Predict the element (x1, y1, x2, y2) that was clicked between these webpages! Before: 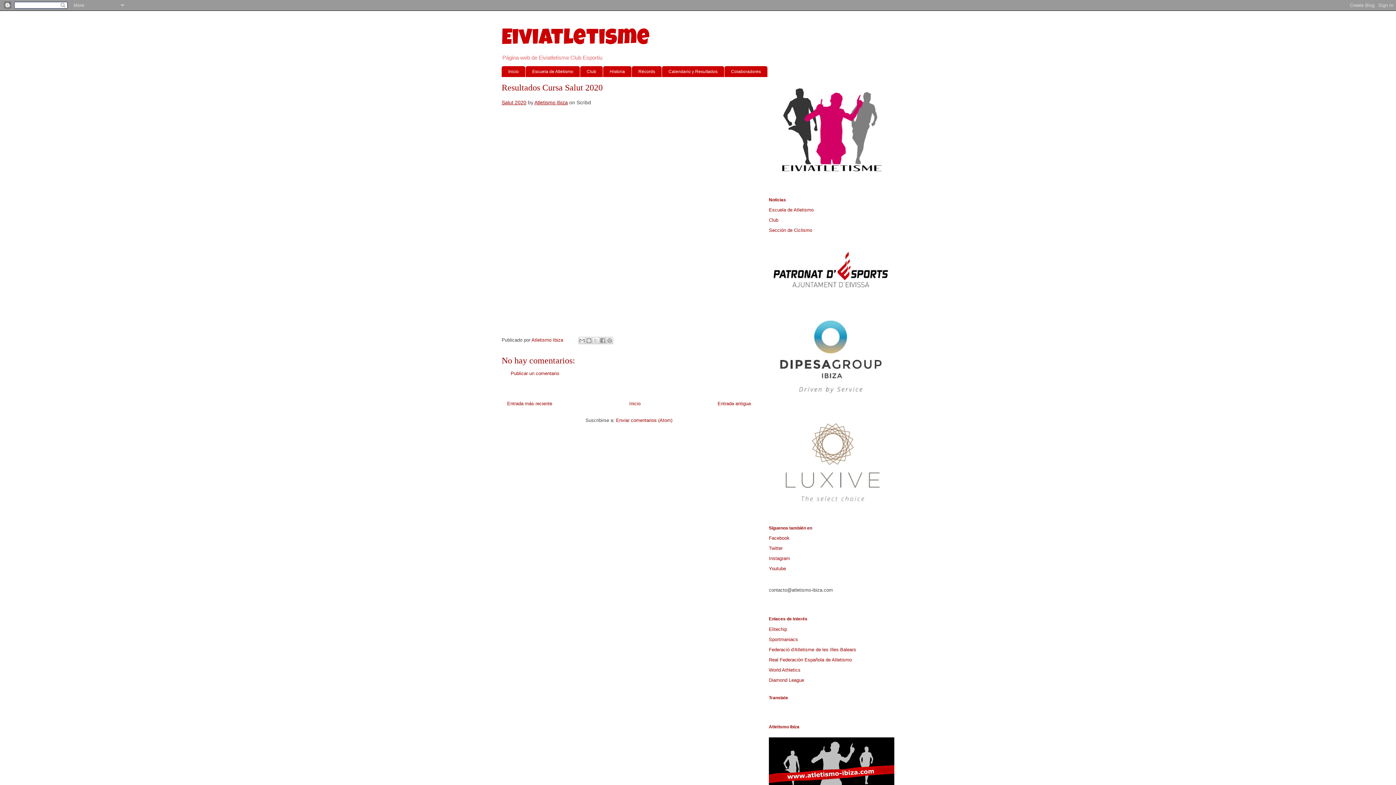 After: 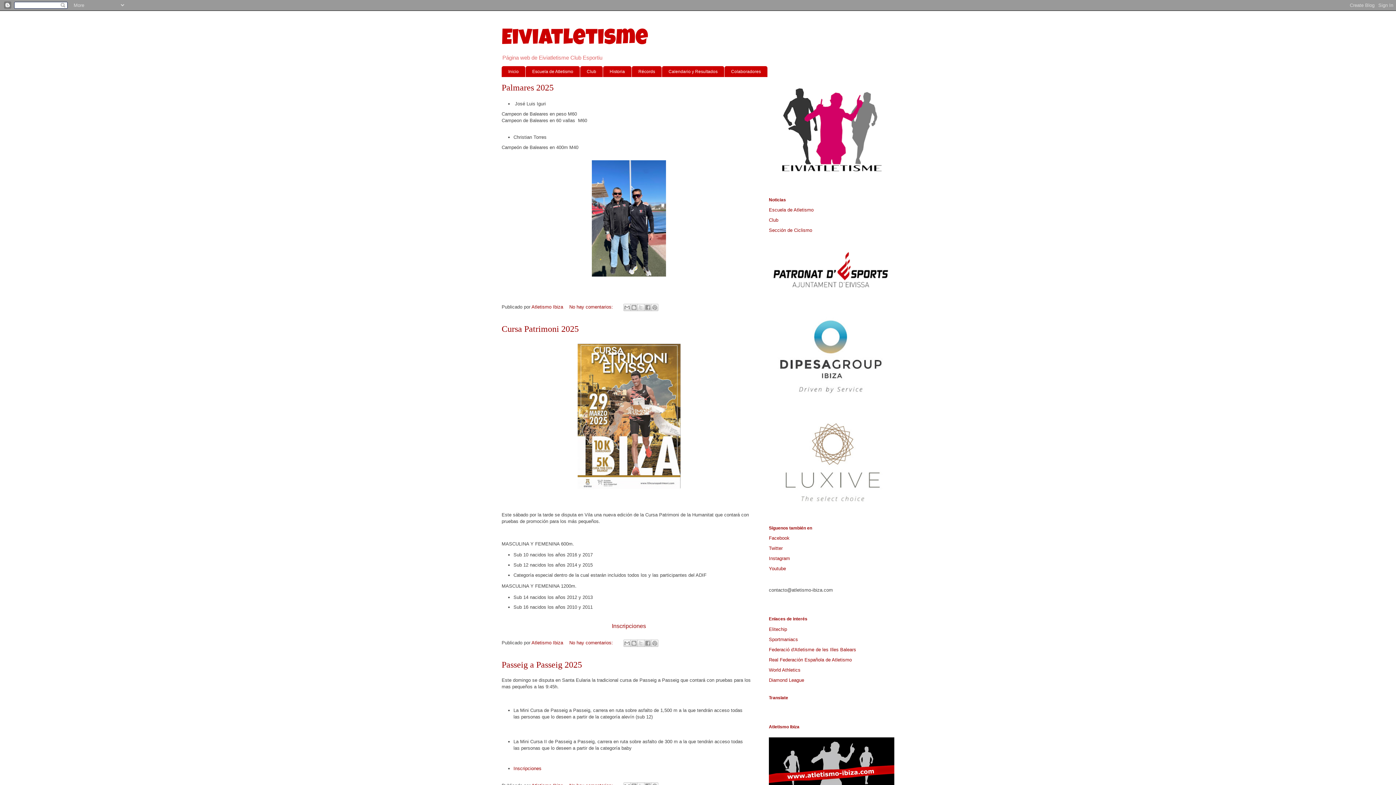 Action: label: Inicio bbox: (501, 66, 525, 76)